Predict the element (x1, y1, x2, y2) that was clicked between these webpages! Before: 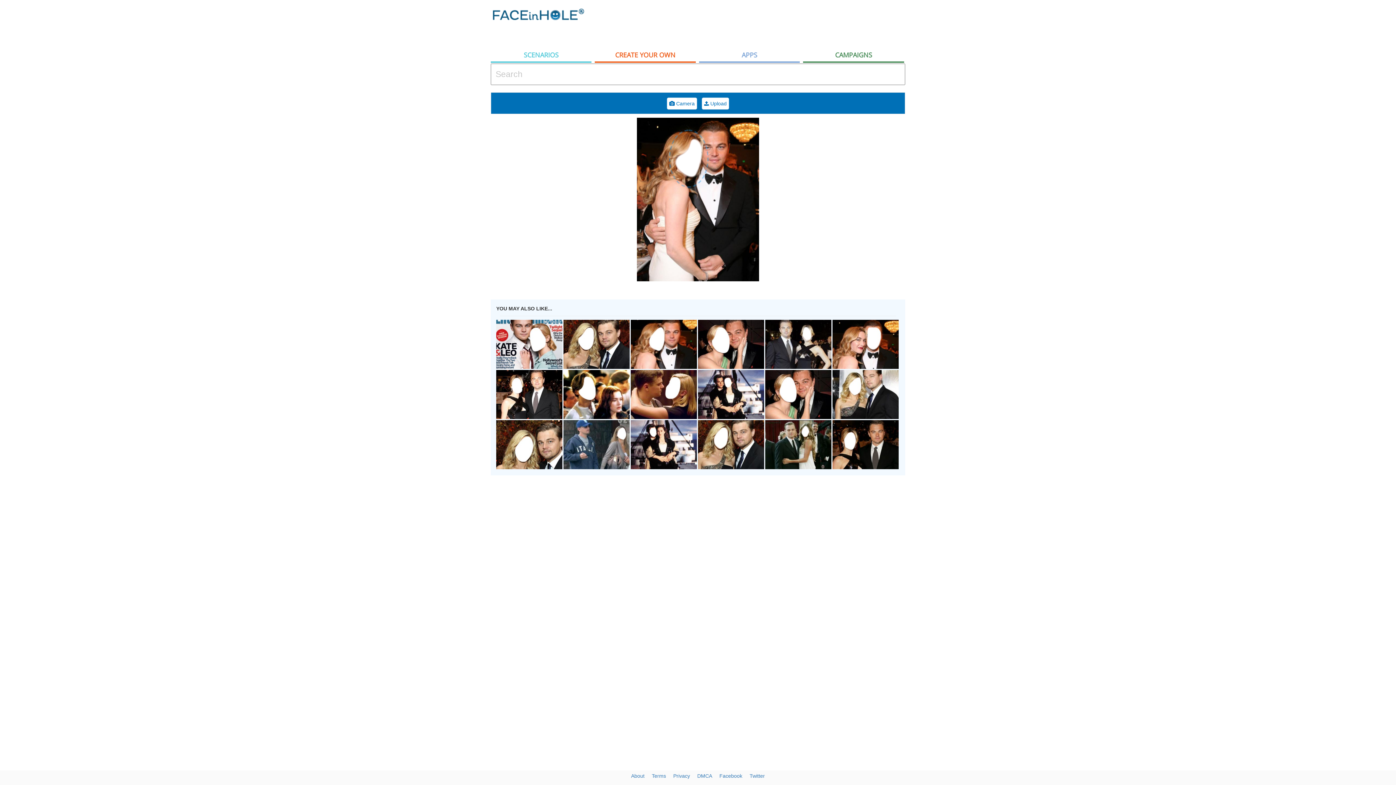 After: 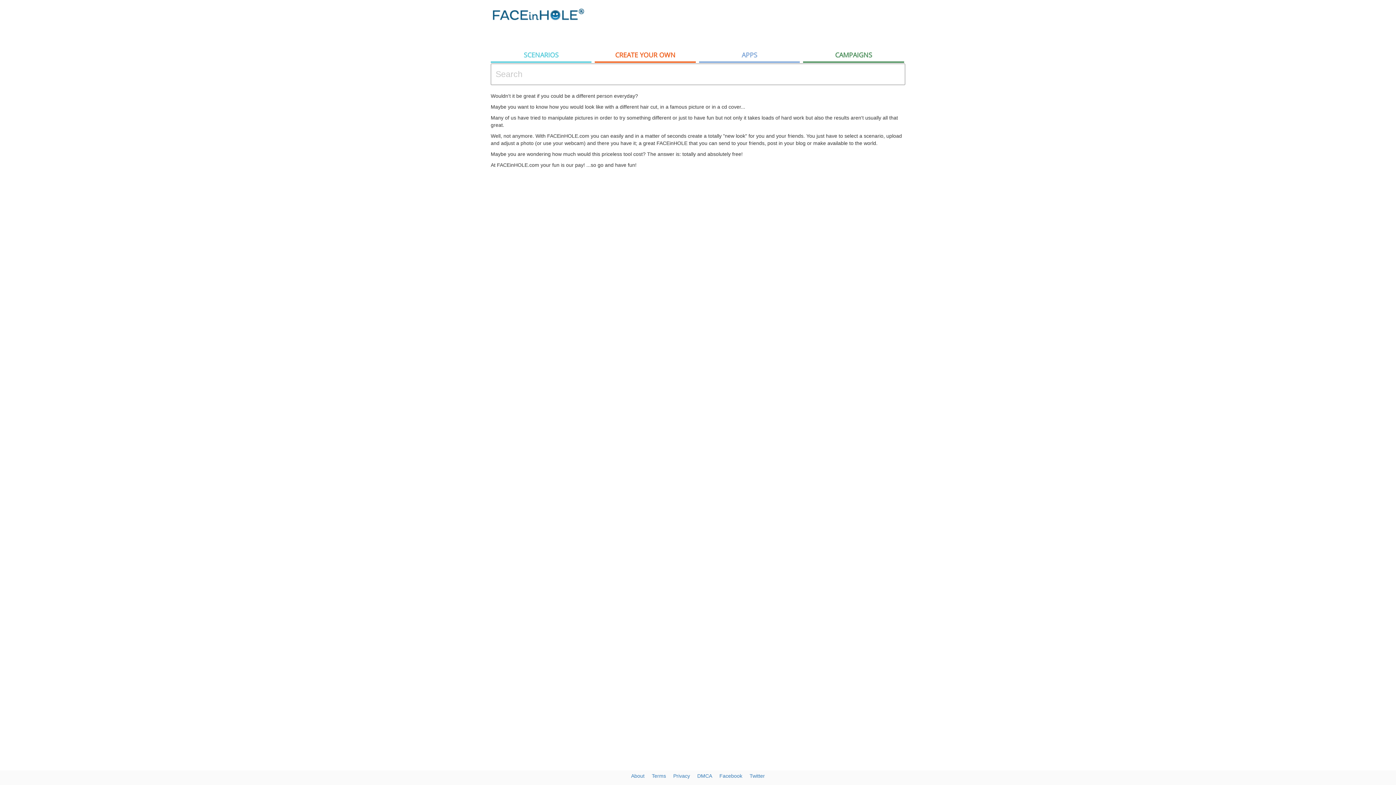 Action: label: About bbox: (631, 773, 644, 779)